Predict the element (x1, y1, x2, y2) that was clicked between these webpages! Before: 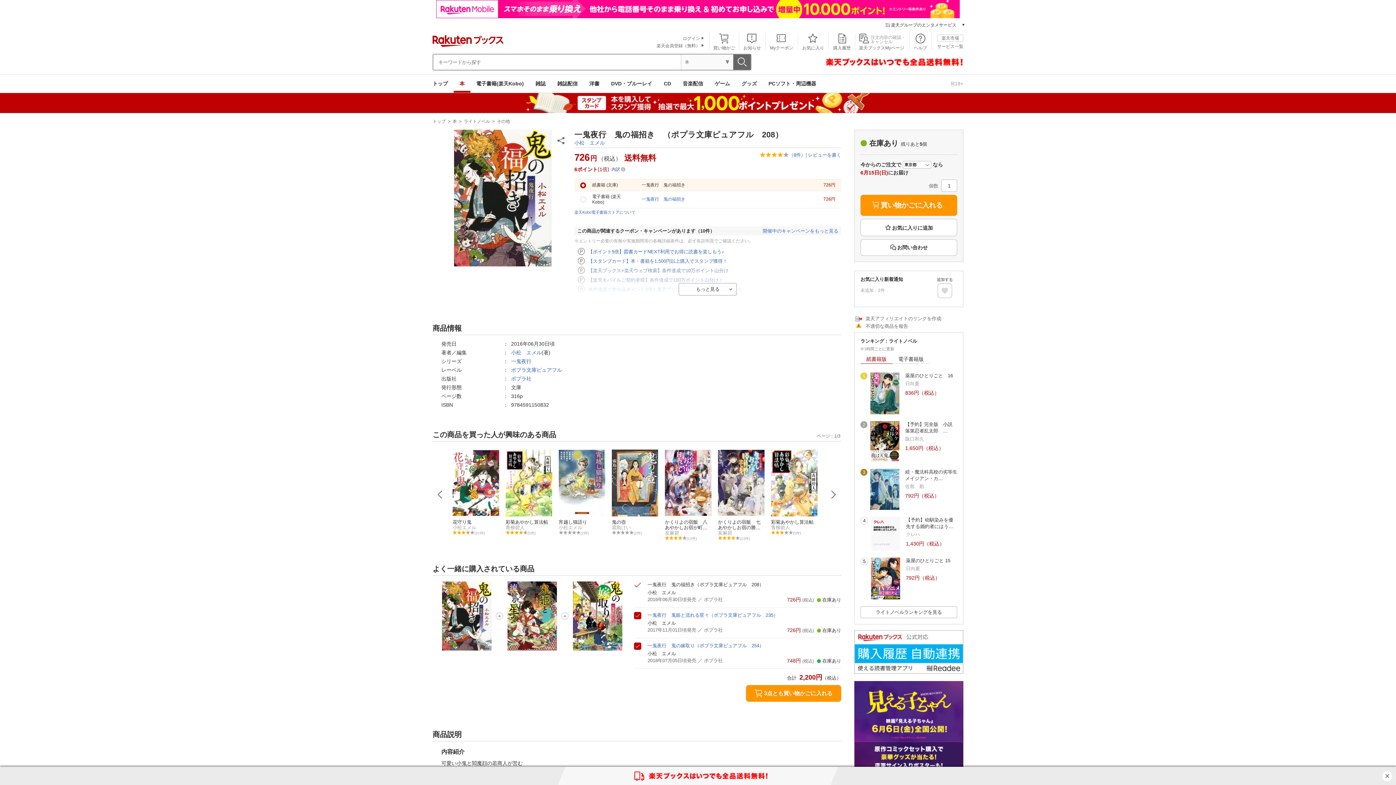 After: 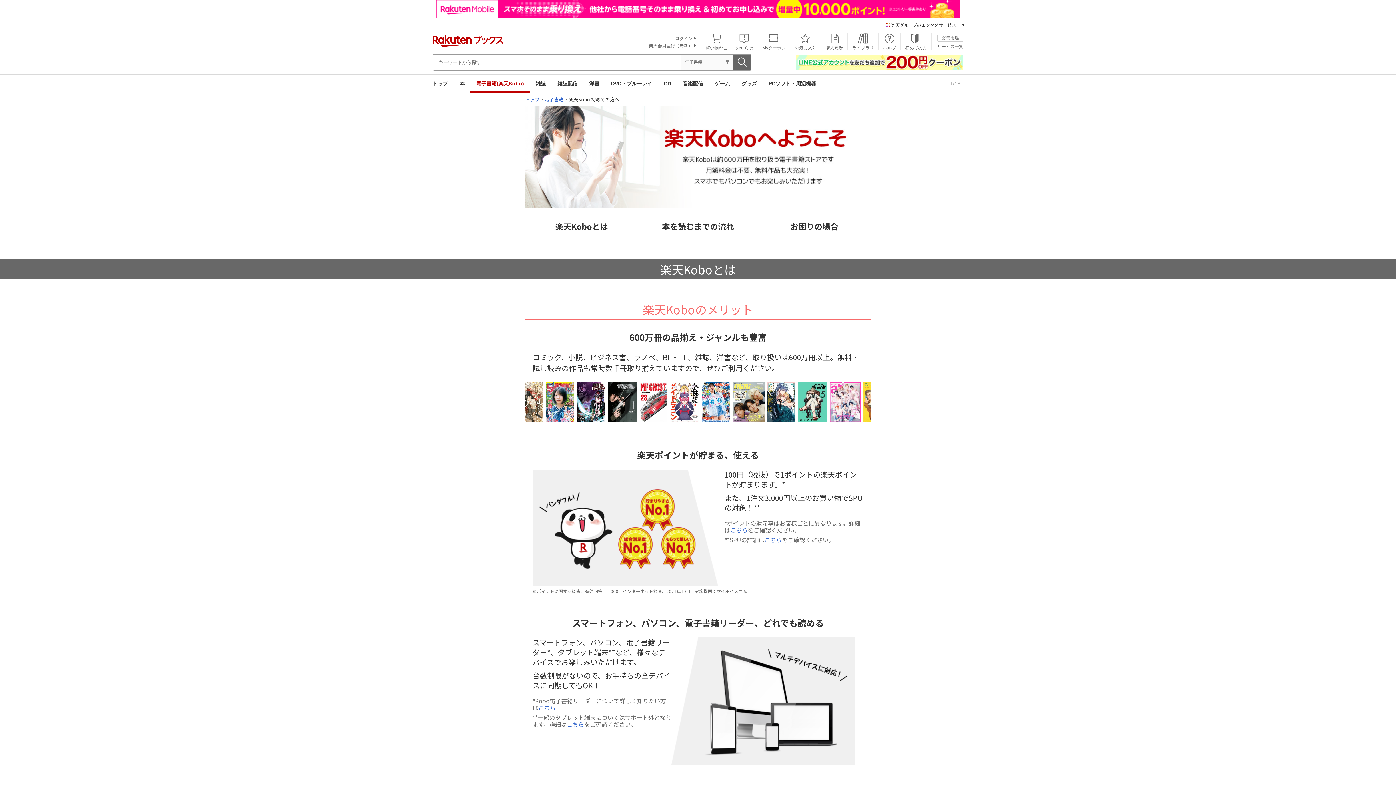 Action: bbox: (574, 210, 635, 214) label: 楽天Kobo電子書籍ストアについて